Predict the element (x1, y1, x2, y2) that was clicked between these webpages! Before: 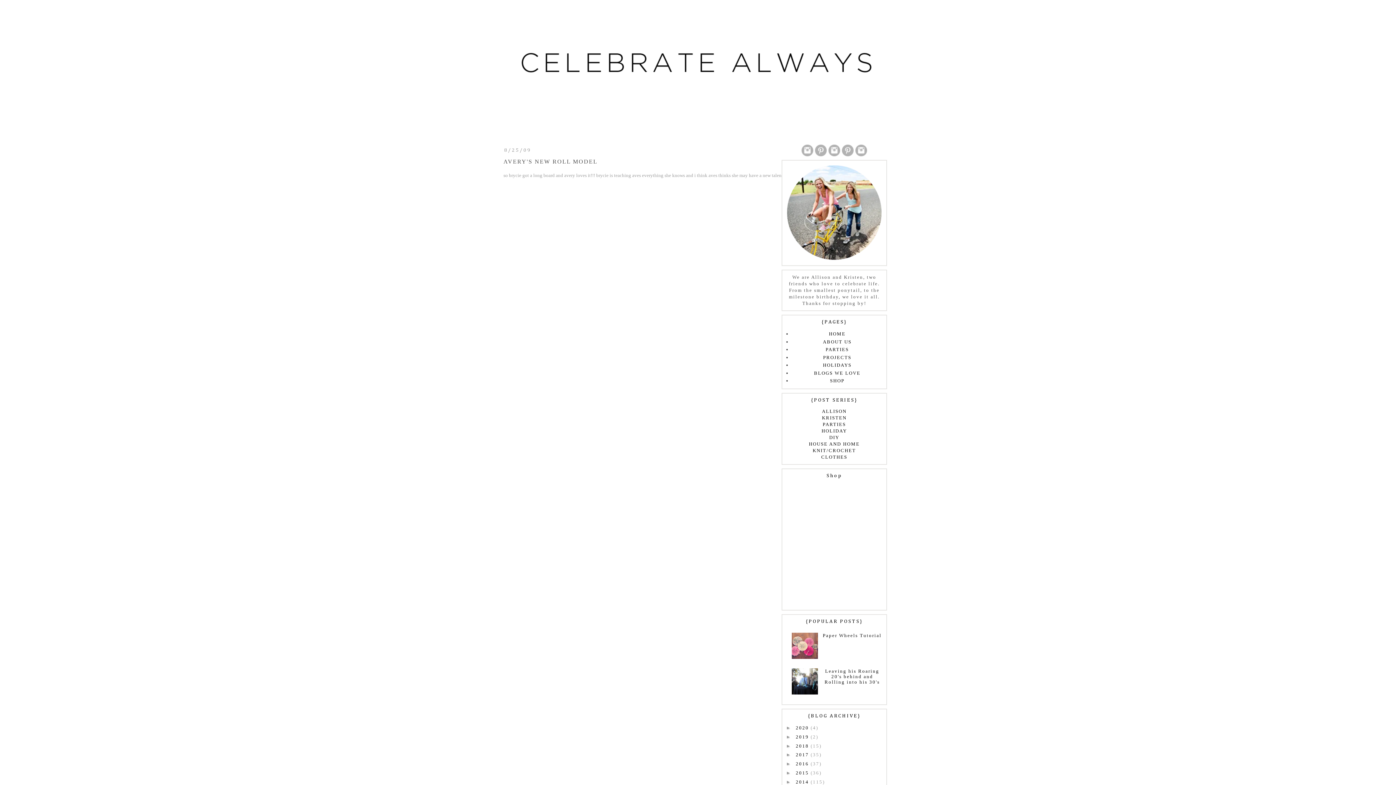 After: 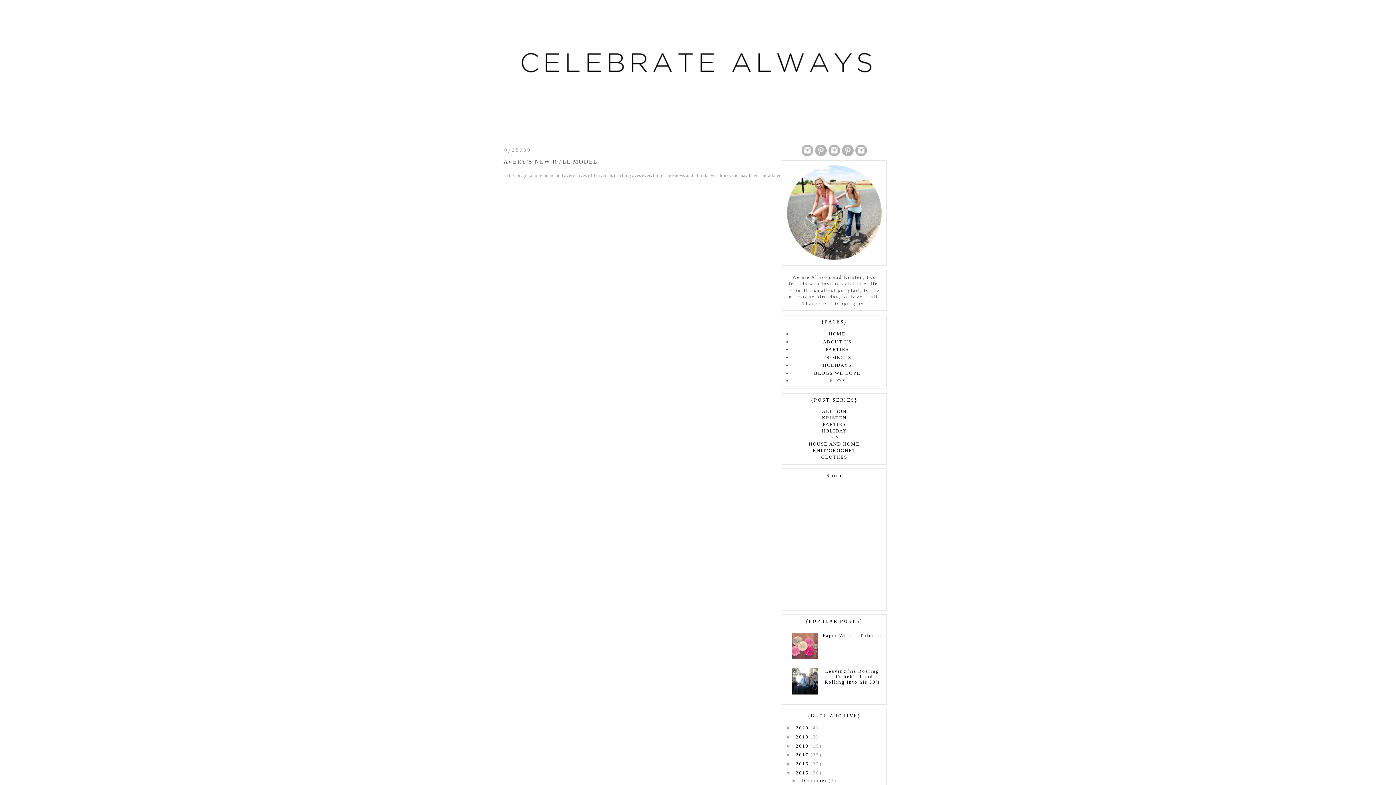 Action: label: ►   bbox: (786, 770, 796, 775)